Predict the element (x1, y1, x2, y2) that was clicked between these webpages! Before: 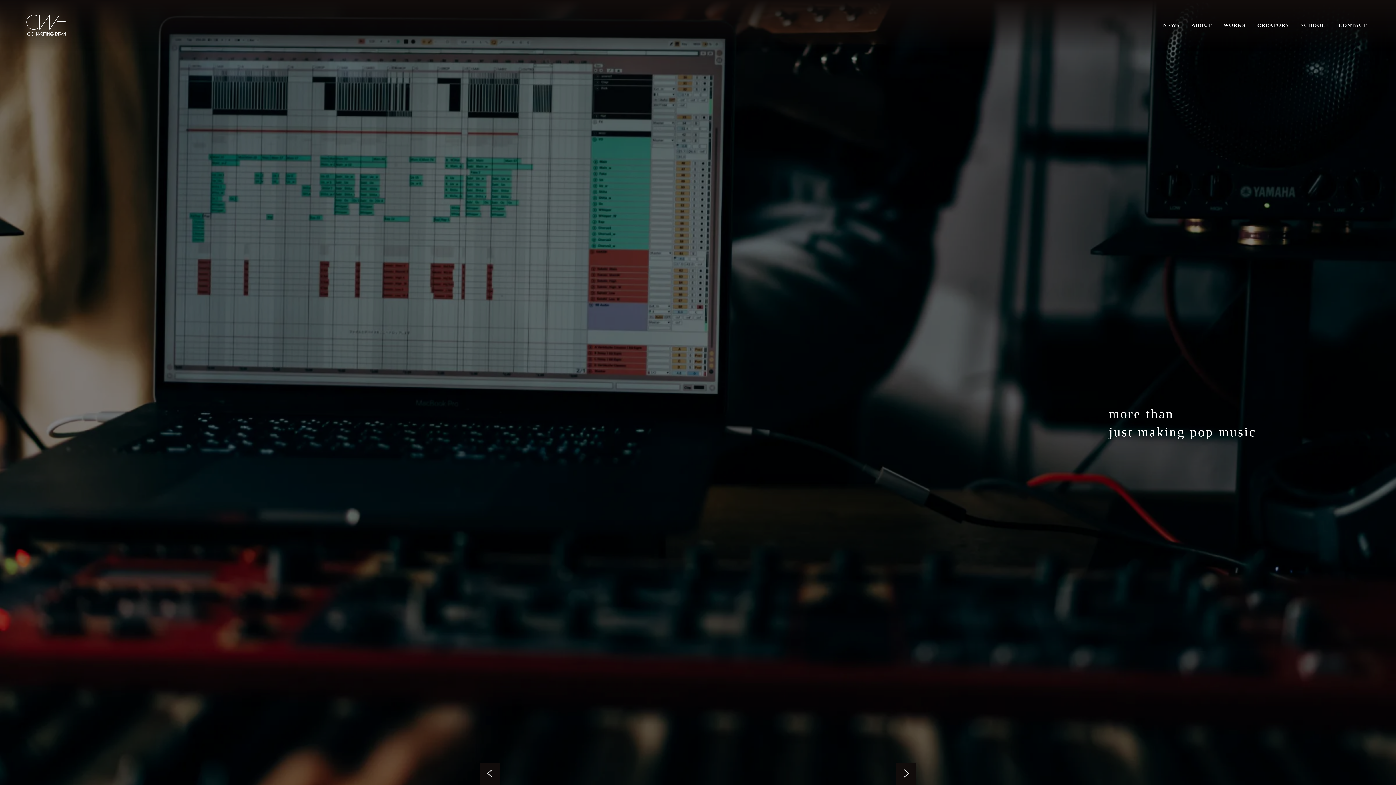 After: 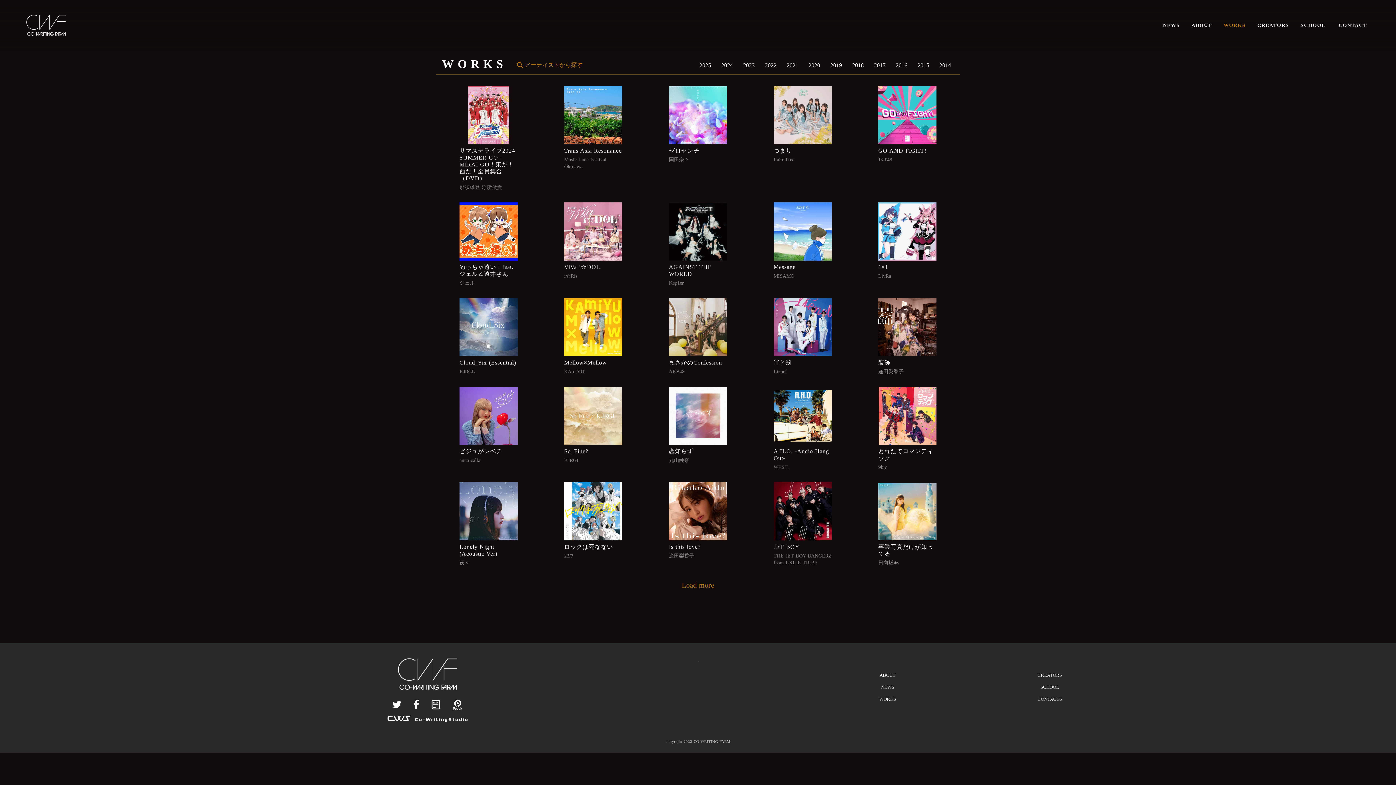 Action: label: WORKS bbox: (1223, 22, 1246, 28)